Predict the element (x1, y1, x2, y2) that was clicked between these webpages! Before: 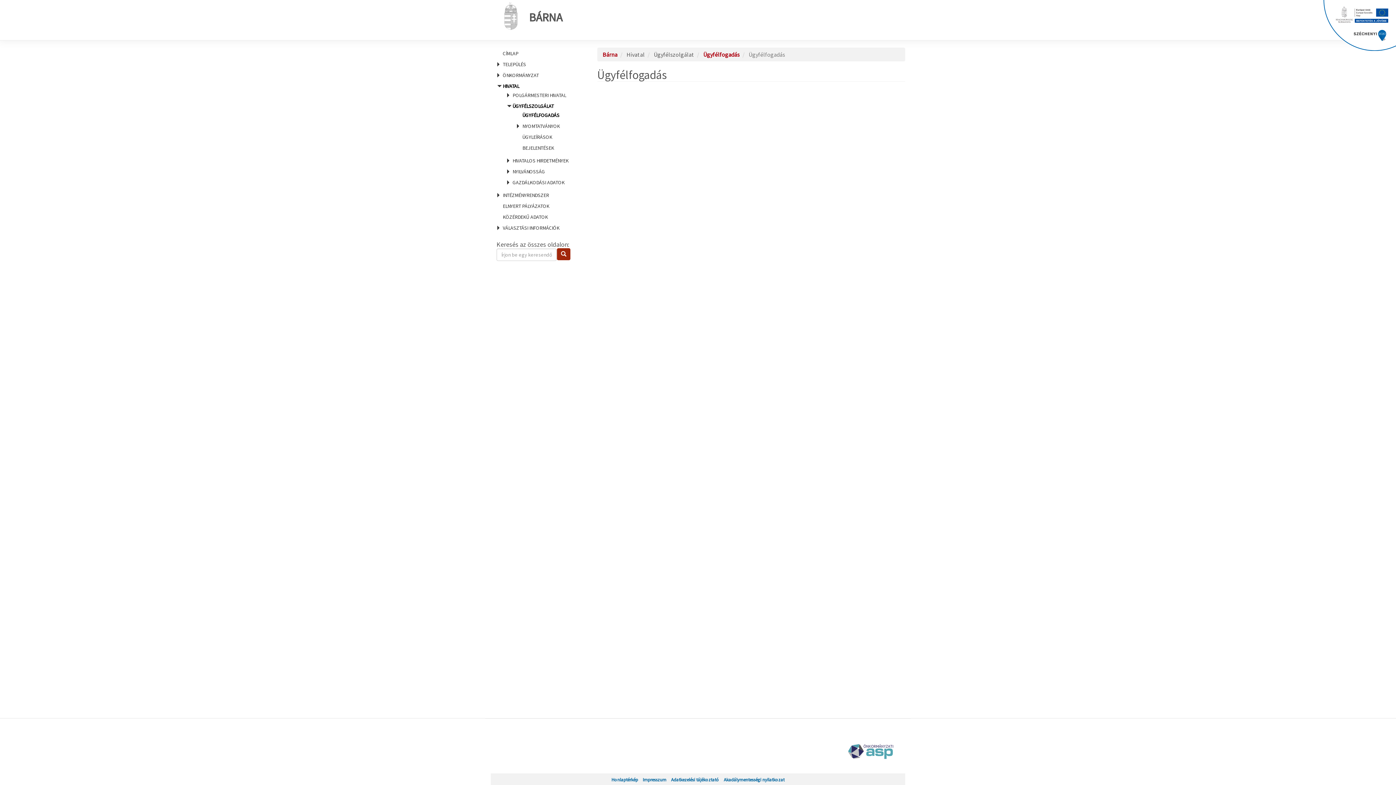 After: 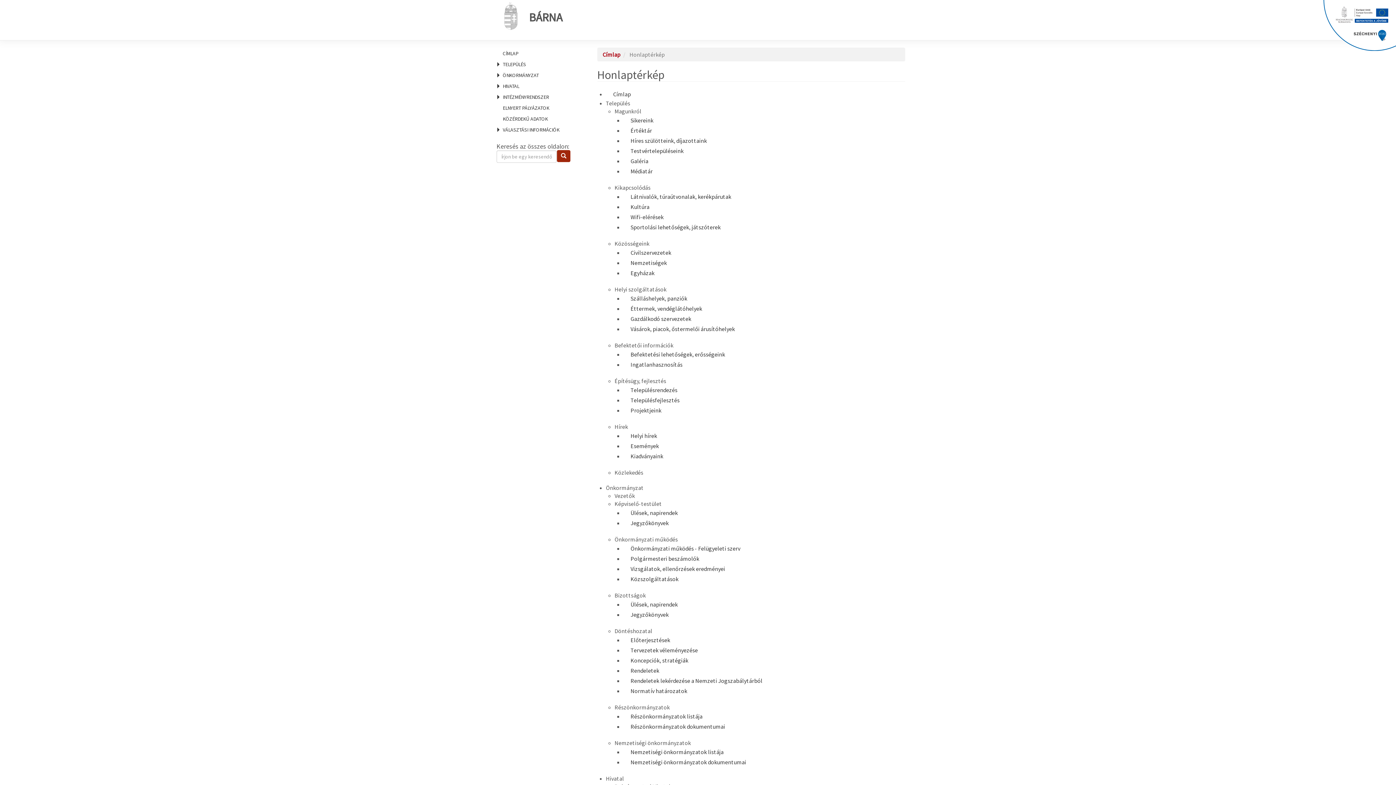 Action: label: Honlaptérkép bbox: (611, 777, 638, 782)